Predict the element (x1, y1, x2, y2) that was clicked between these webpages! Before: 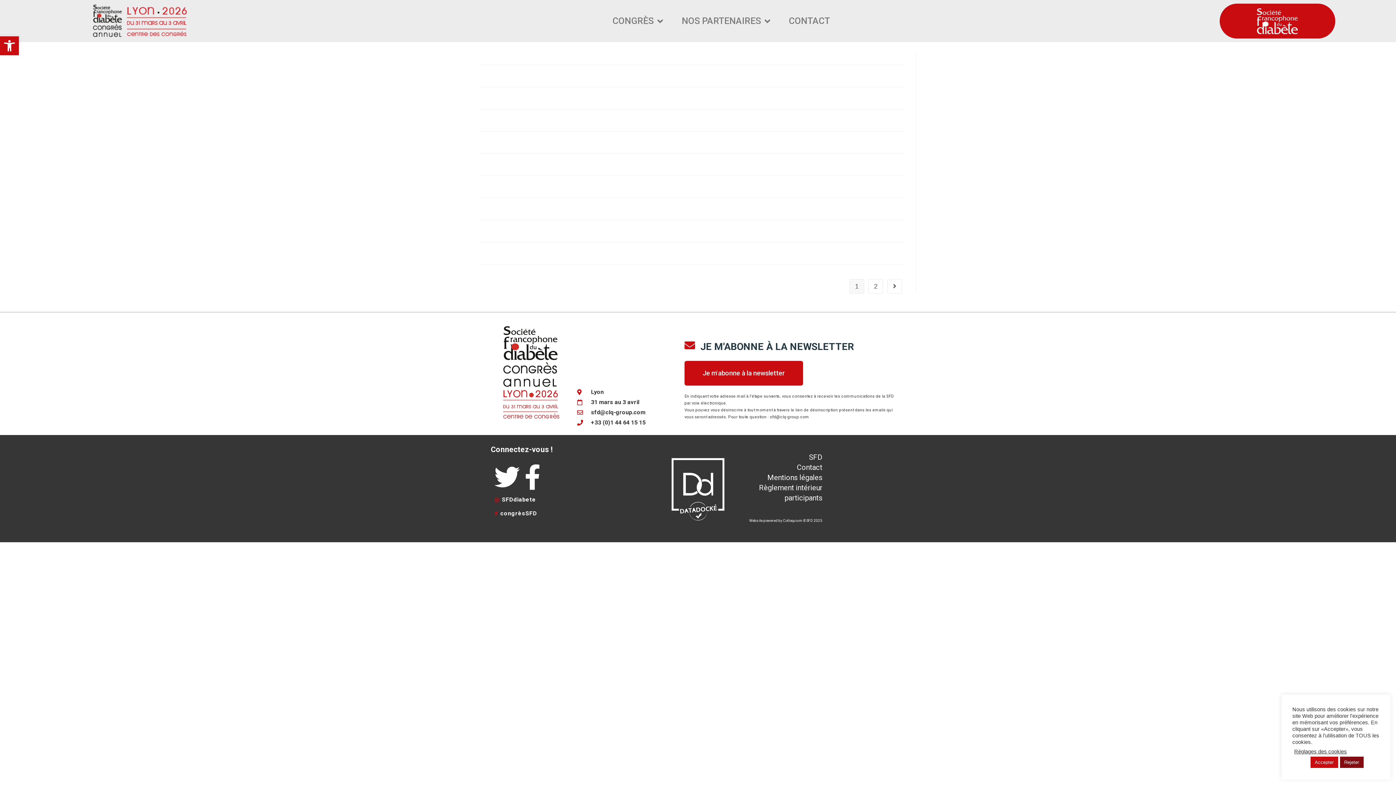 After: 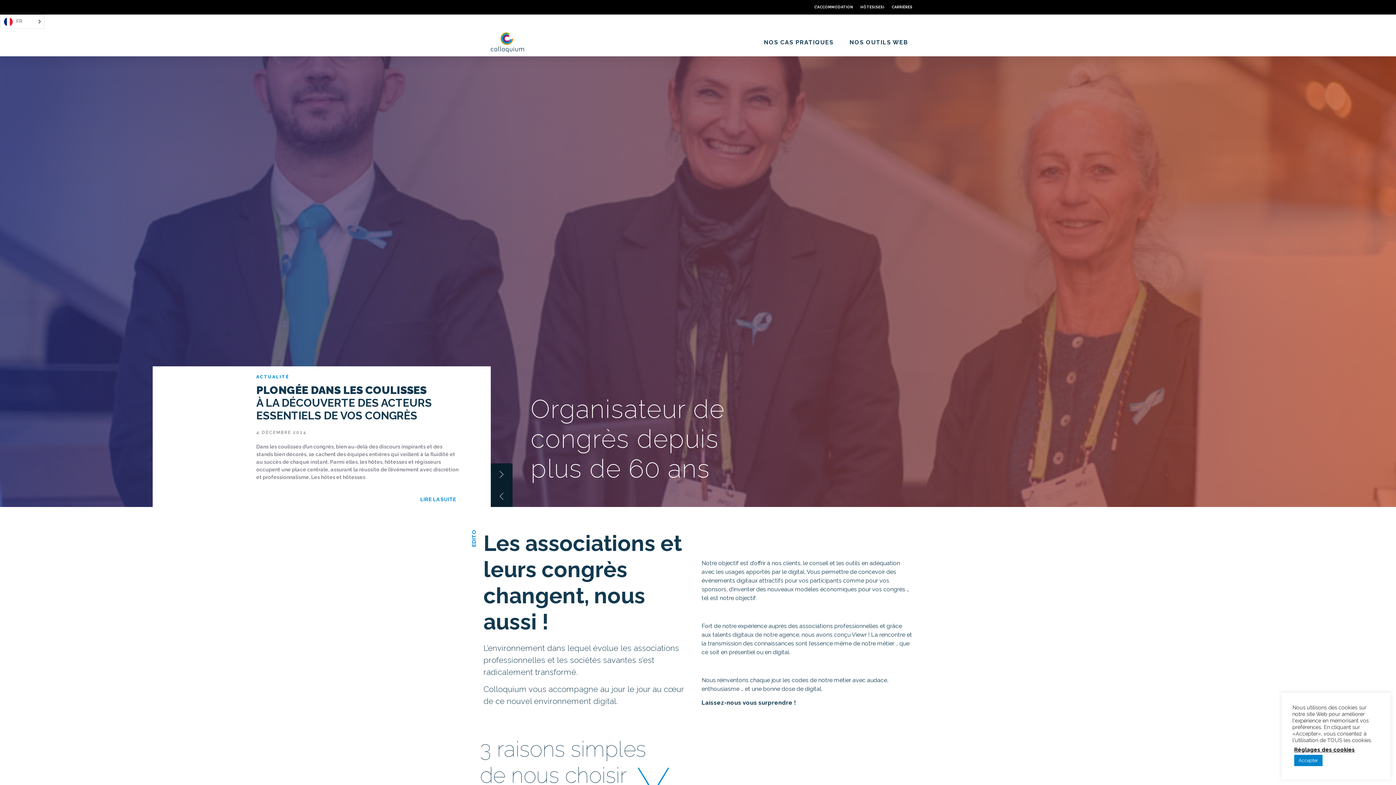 Action: bbox: (783, 518, 803, 522) label: Colloquium 